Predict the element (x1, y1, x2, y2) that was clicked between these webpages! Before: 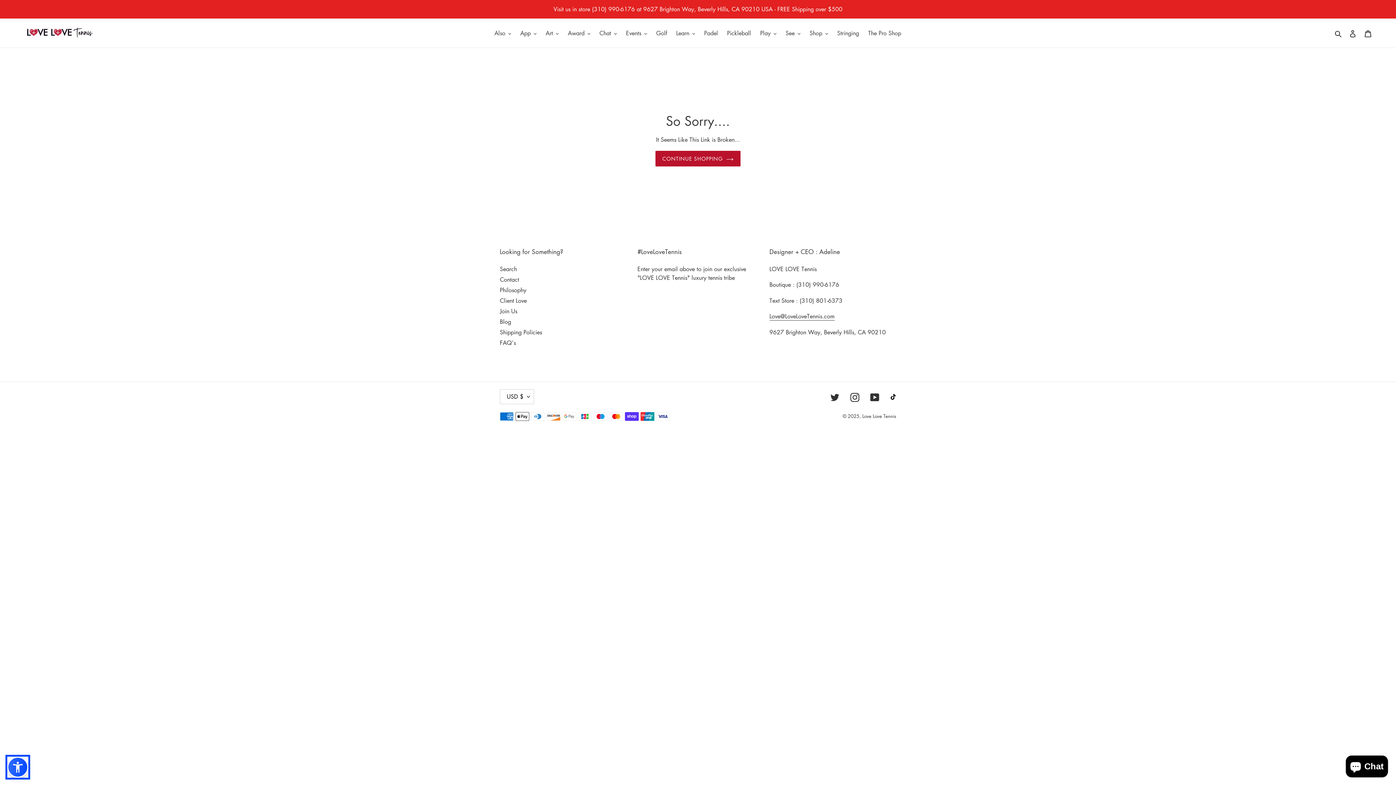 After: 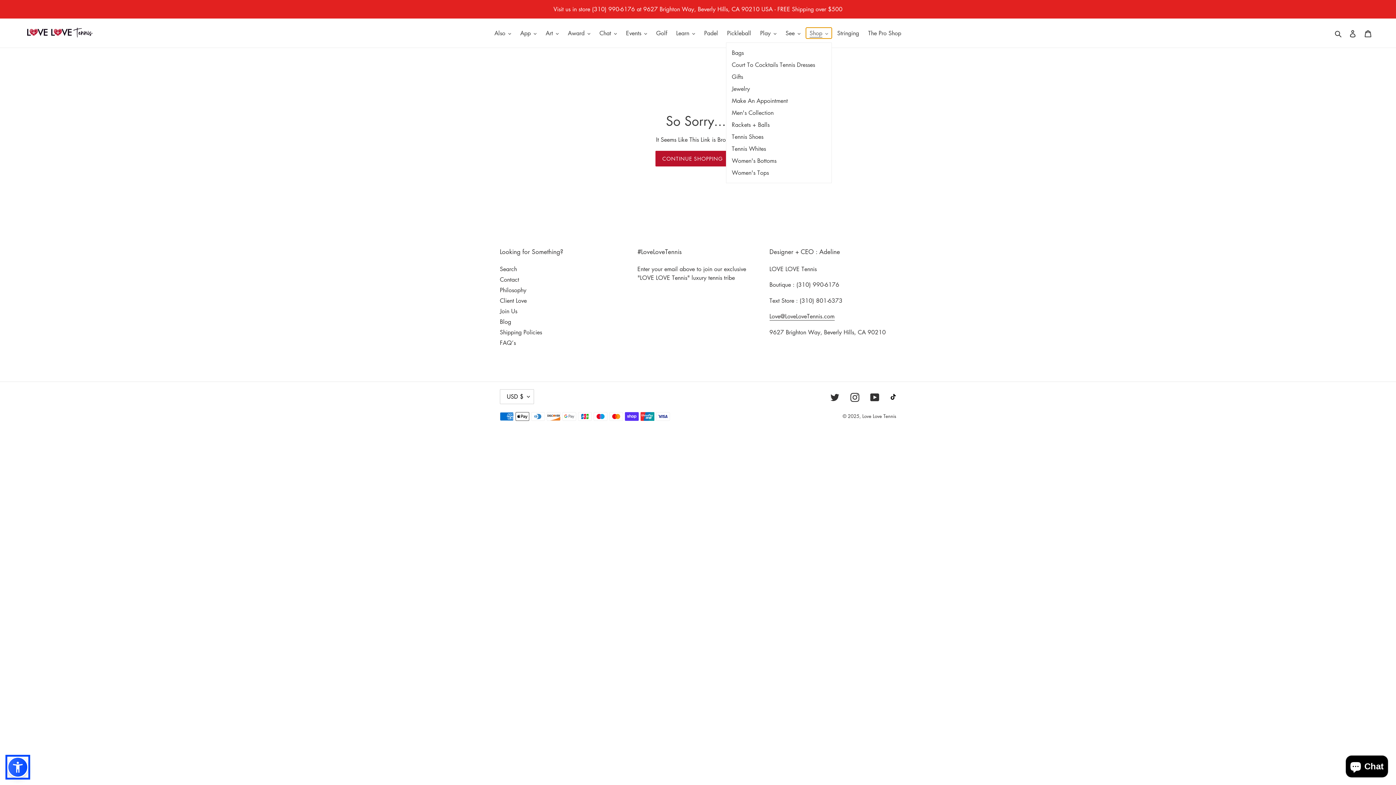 Action: bbox: (806, 27, 832, 38) label: Shop